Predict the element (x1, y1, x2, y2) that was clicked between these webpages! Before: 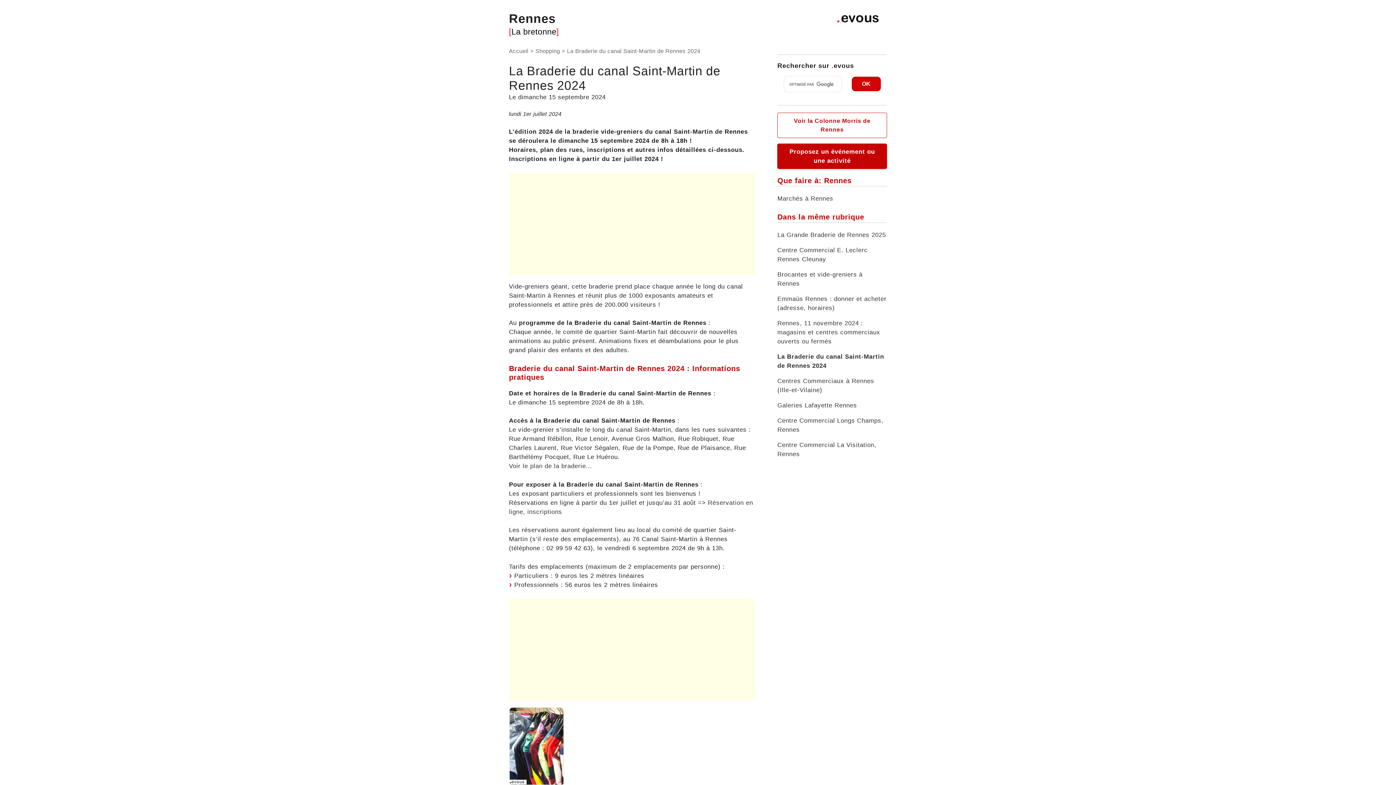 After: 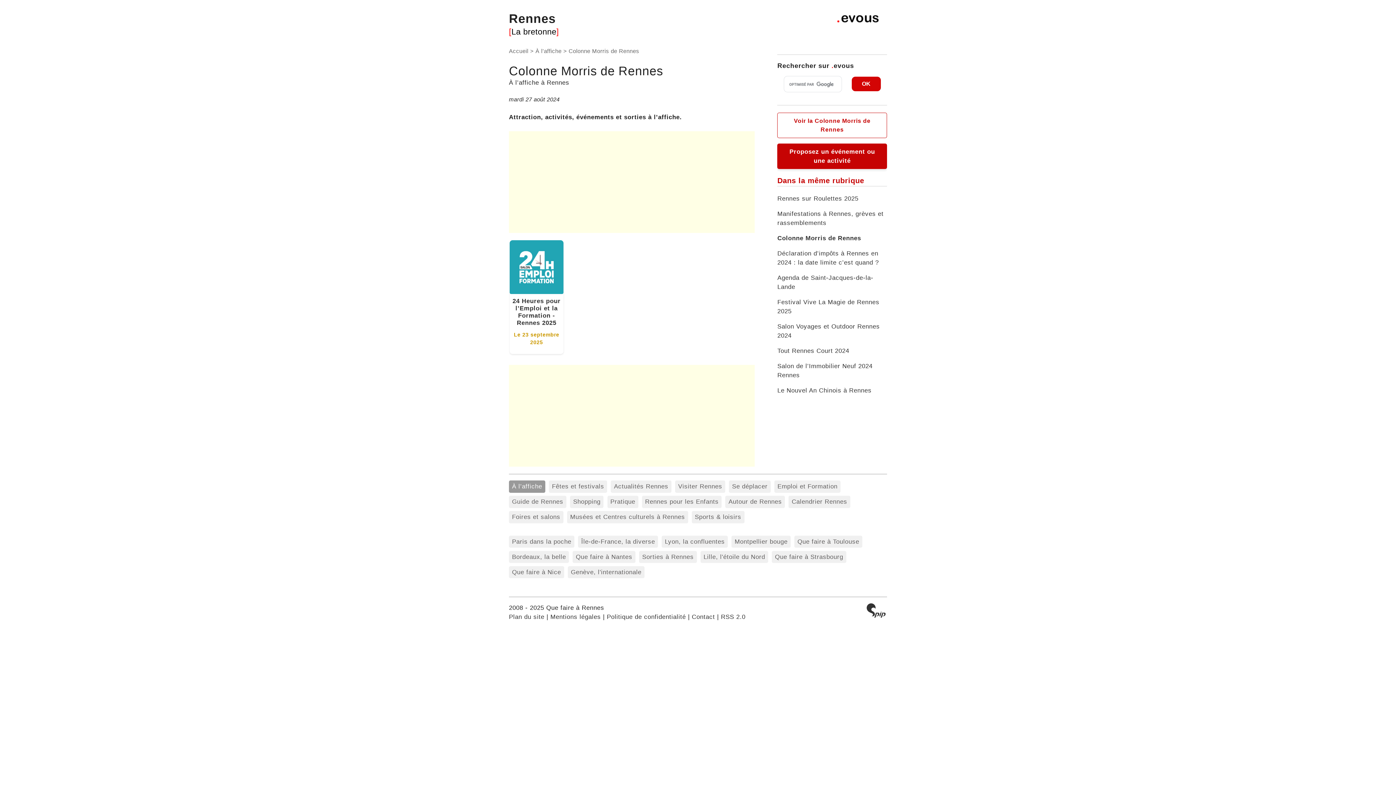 Action: bbox: (777, 112, 887, 138) label: Voir la Colonne Morris de Rennes